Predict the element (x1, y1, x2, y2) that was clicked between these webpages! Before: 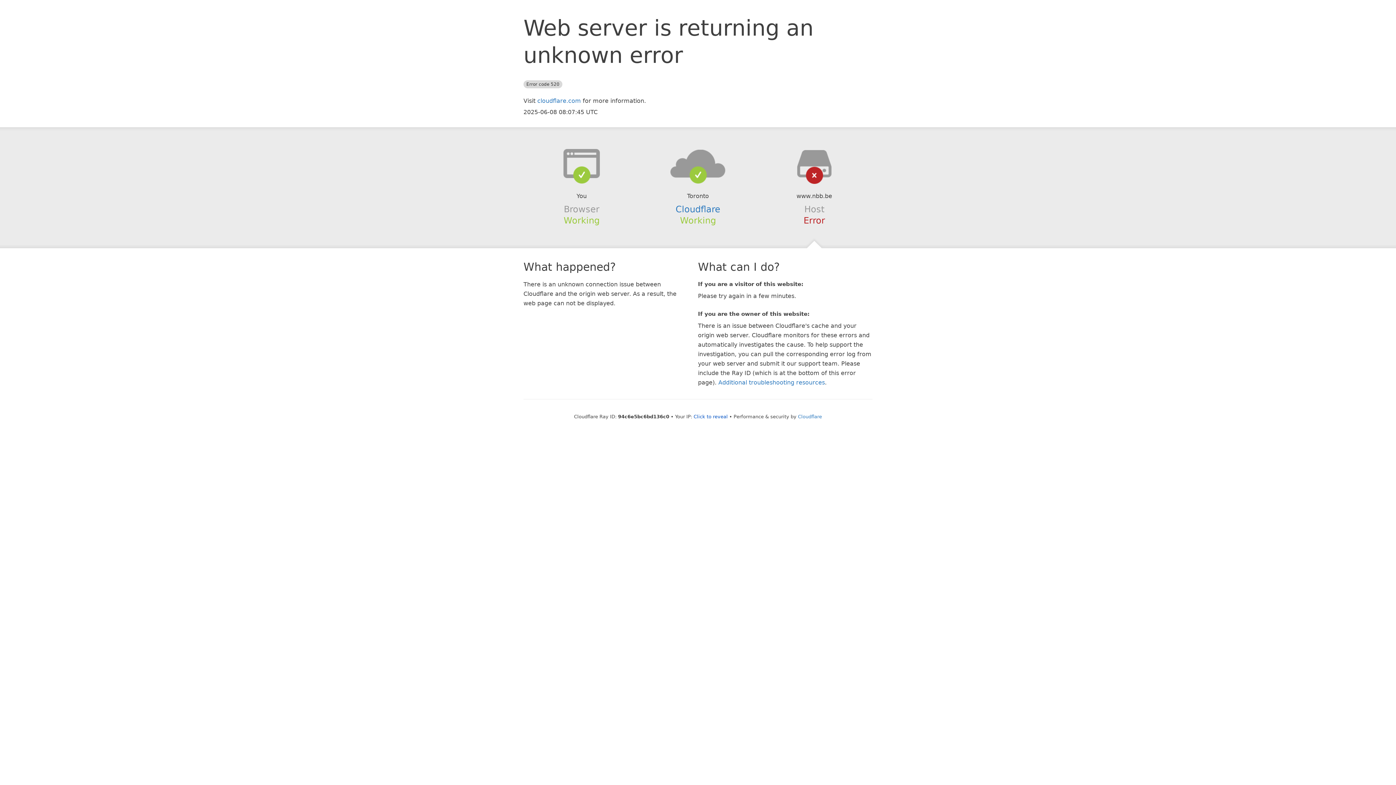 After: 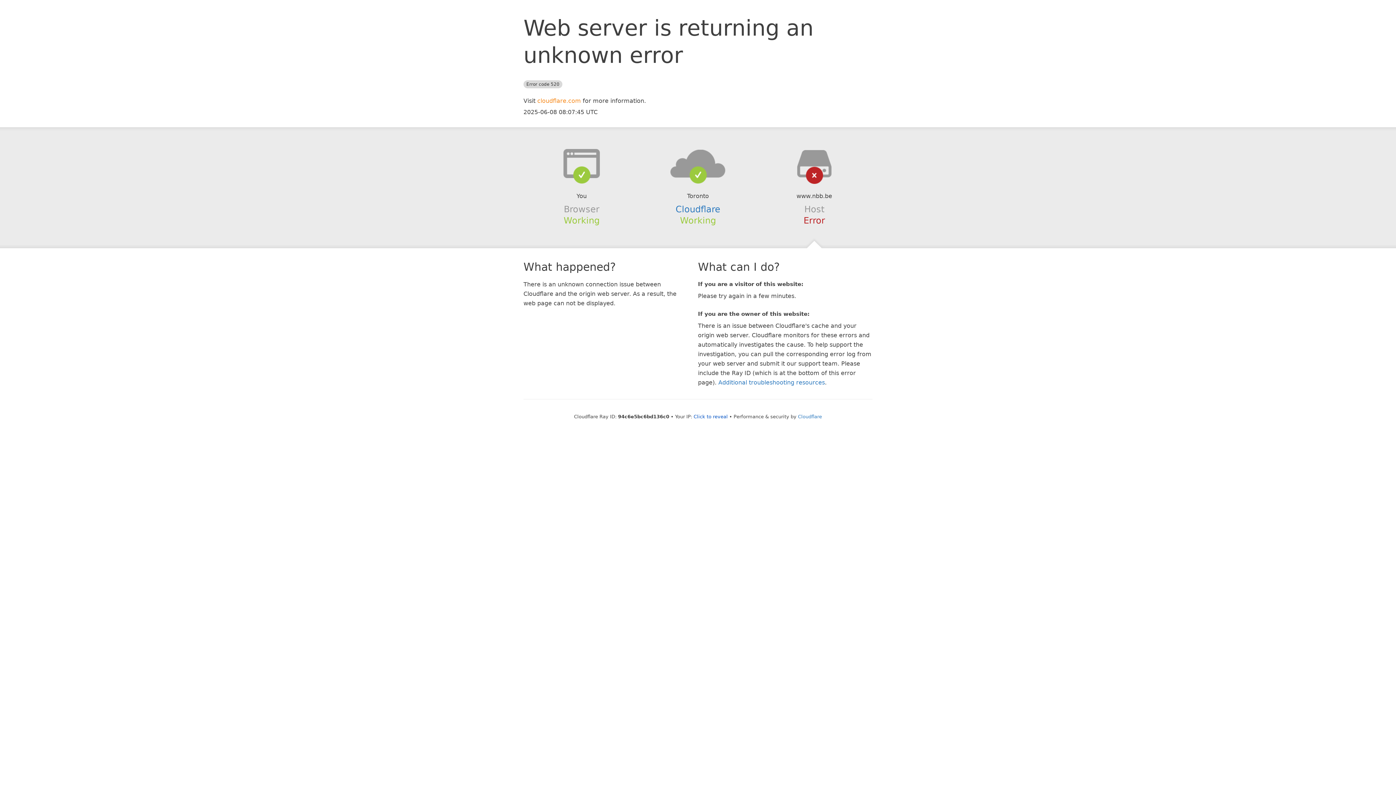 Action: label: cloudflare.com bbox: (537, 97, 581, 104)